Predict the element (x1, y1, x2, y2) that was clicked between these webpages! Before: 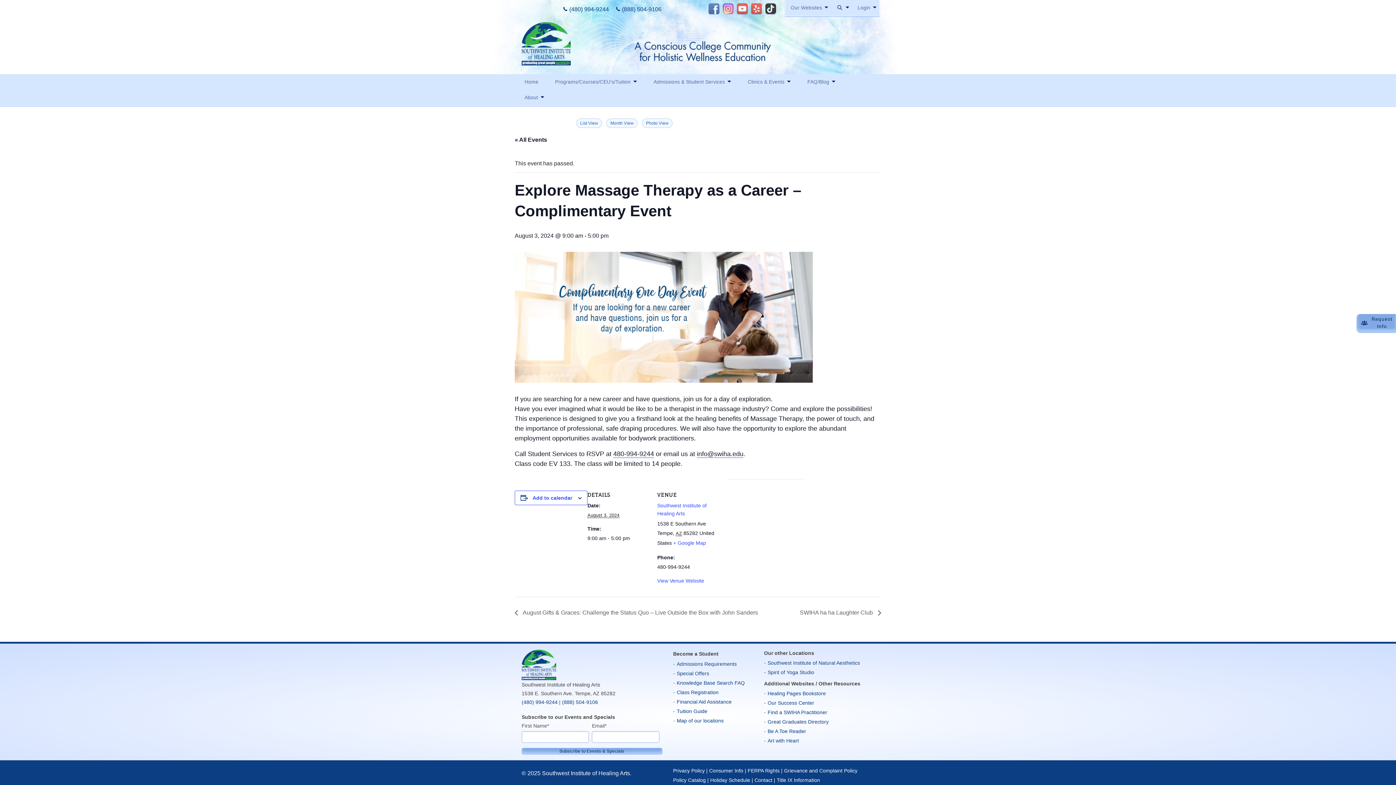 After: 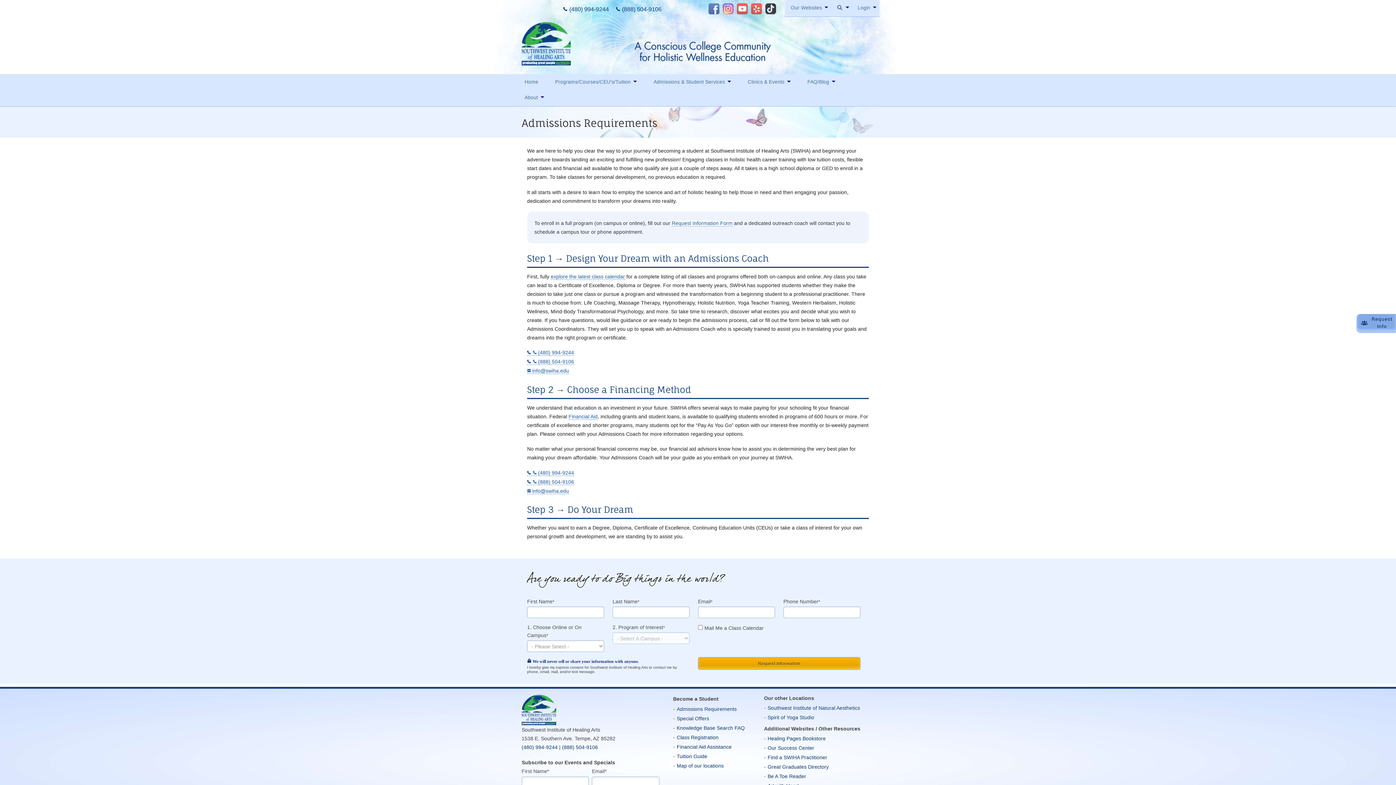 Action: bbox: (676, 661, 736, 667) label: Admissions Requirements